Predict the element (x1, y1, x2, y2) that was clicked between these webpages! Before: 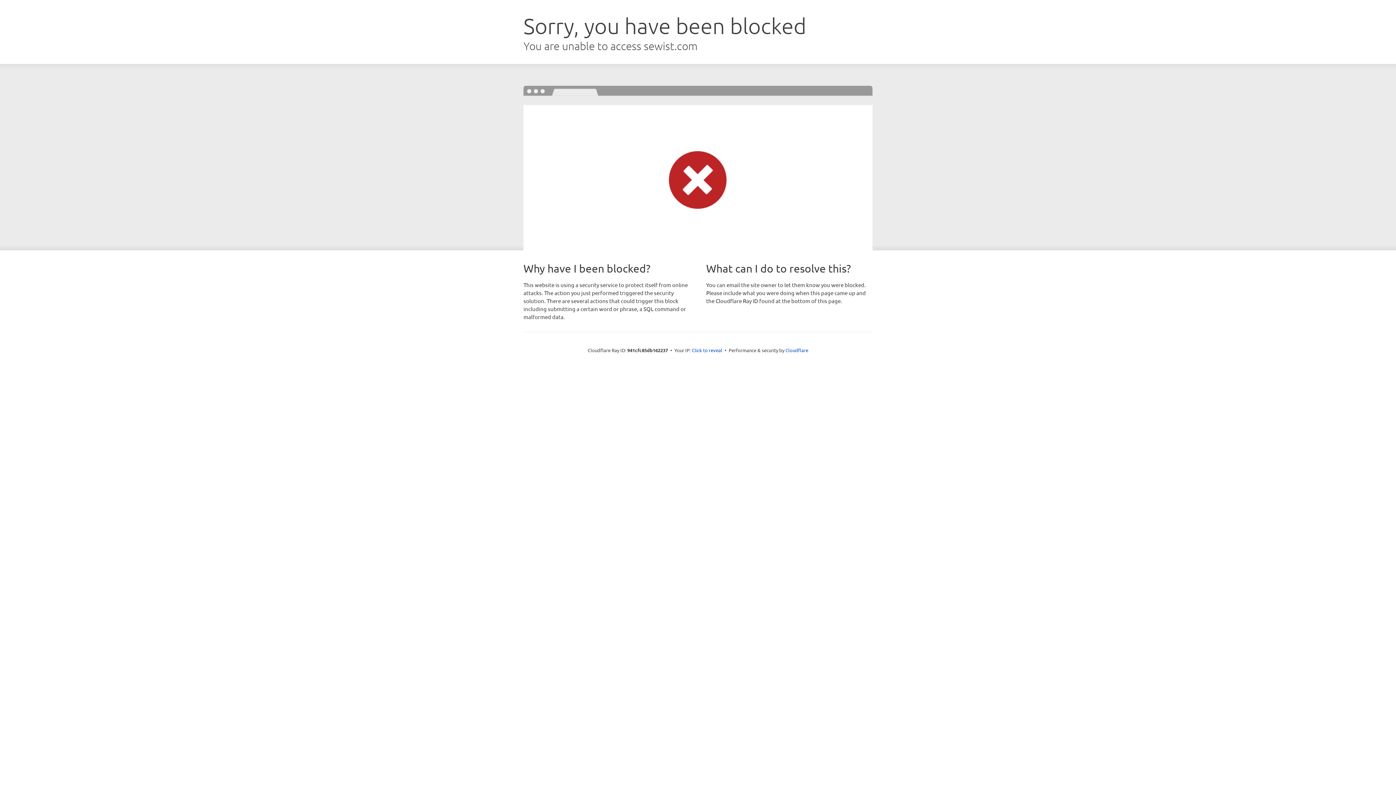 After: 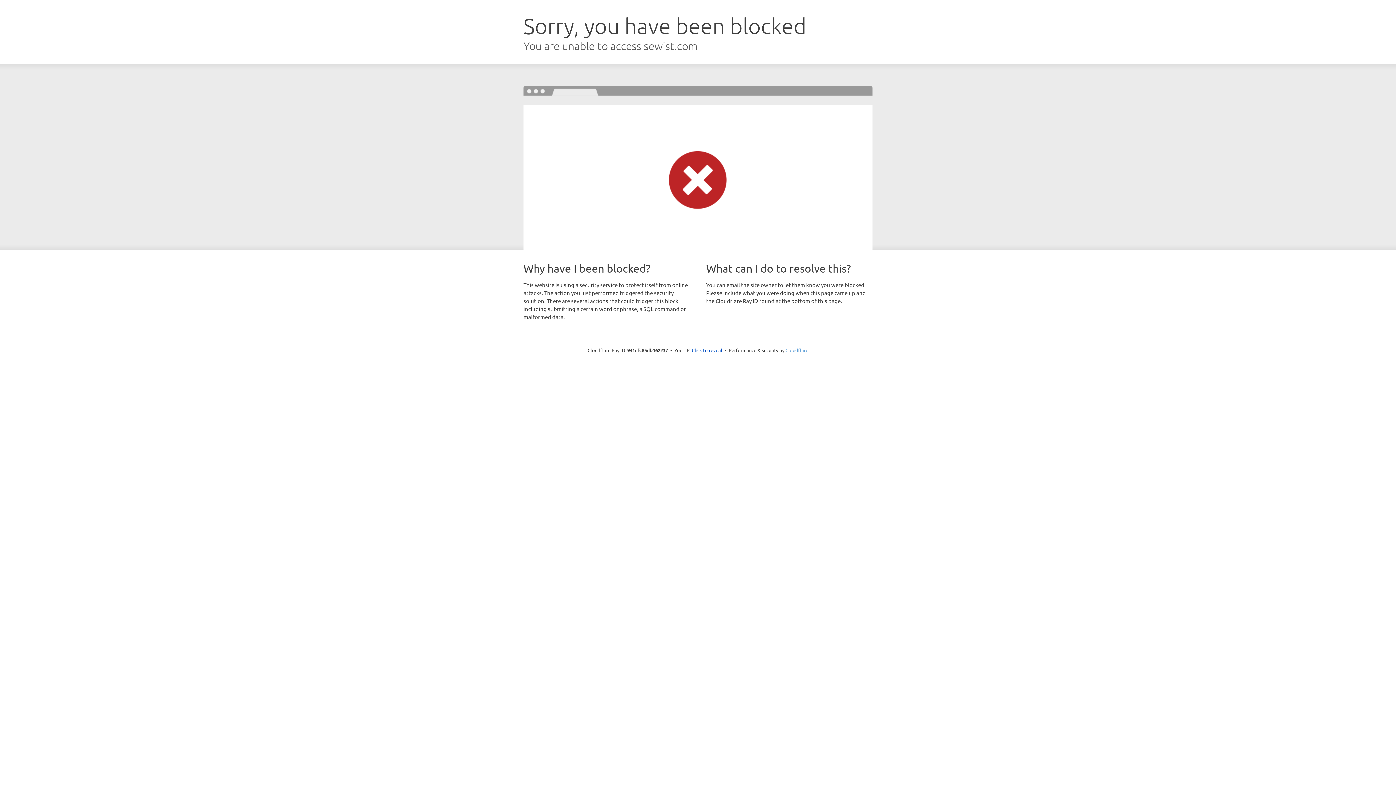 Action: label: Cloudflare bbox: (785, 347, 808, 353)